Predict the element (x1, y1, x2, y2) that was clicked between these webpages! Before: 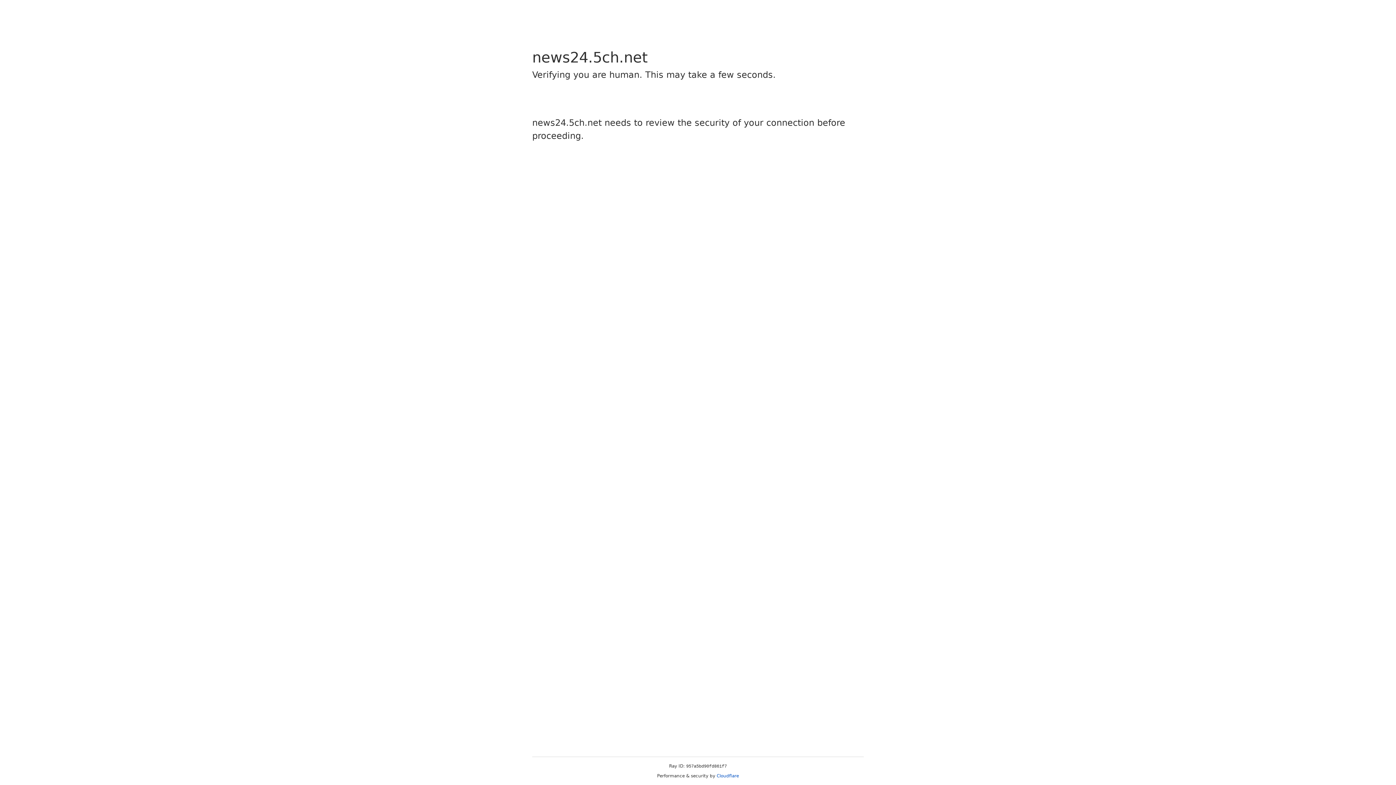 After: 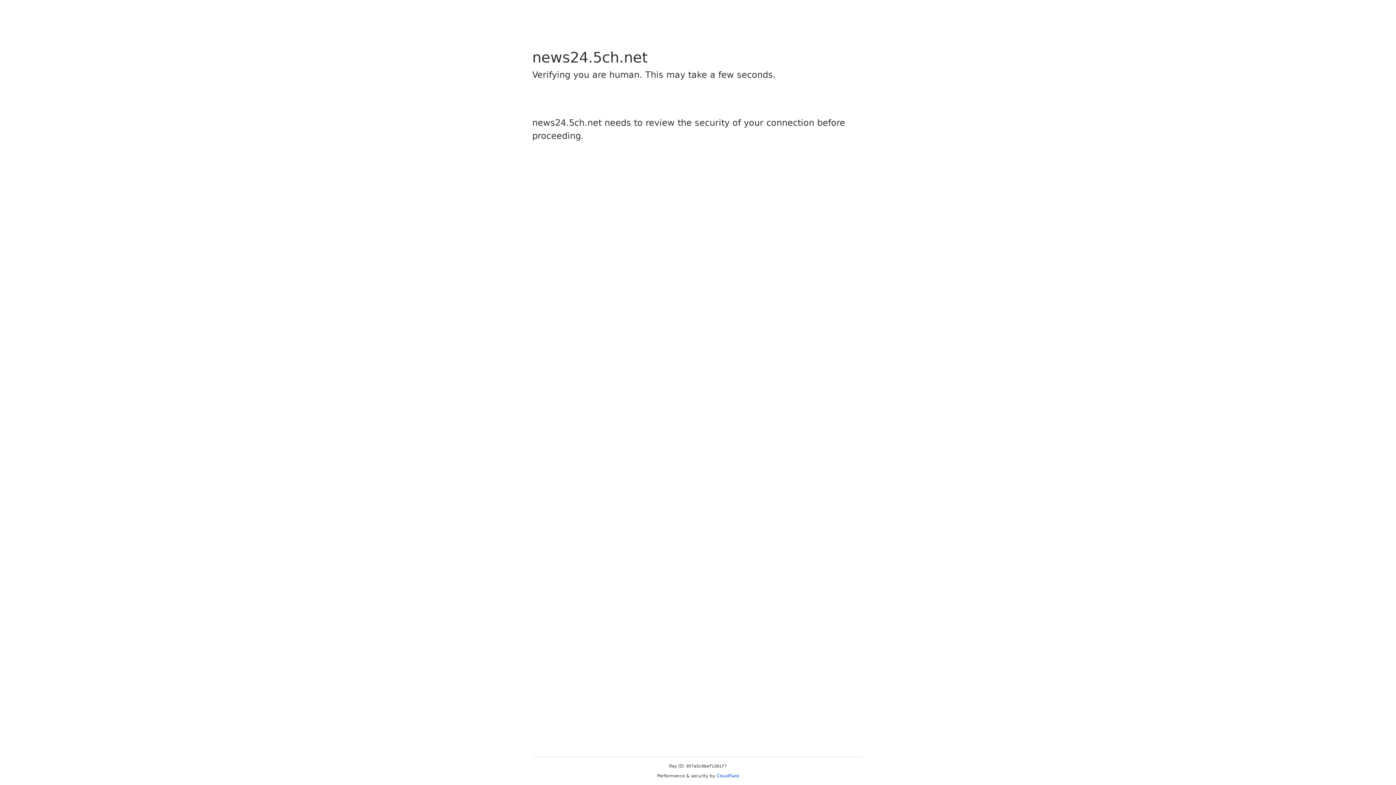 Action: label: Cloudflare bbox: (716, 773, 739, 778)